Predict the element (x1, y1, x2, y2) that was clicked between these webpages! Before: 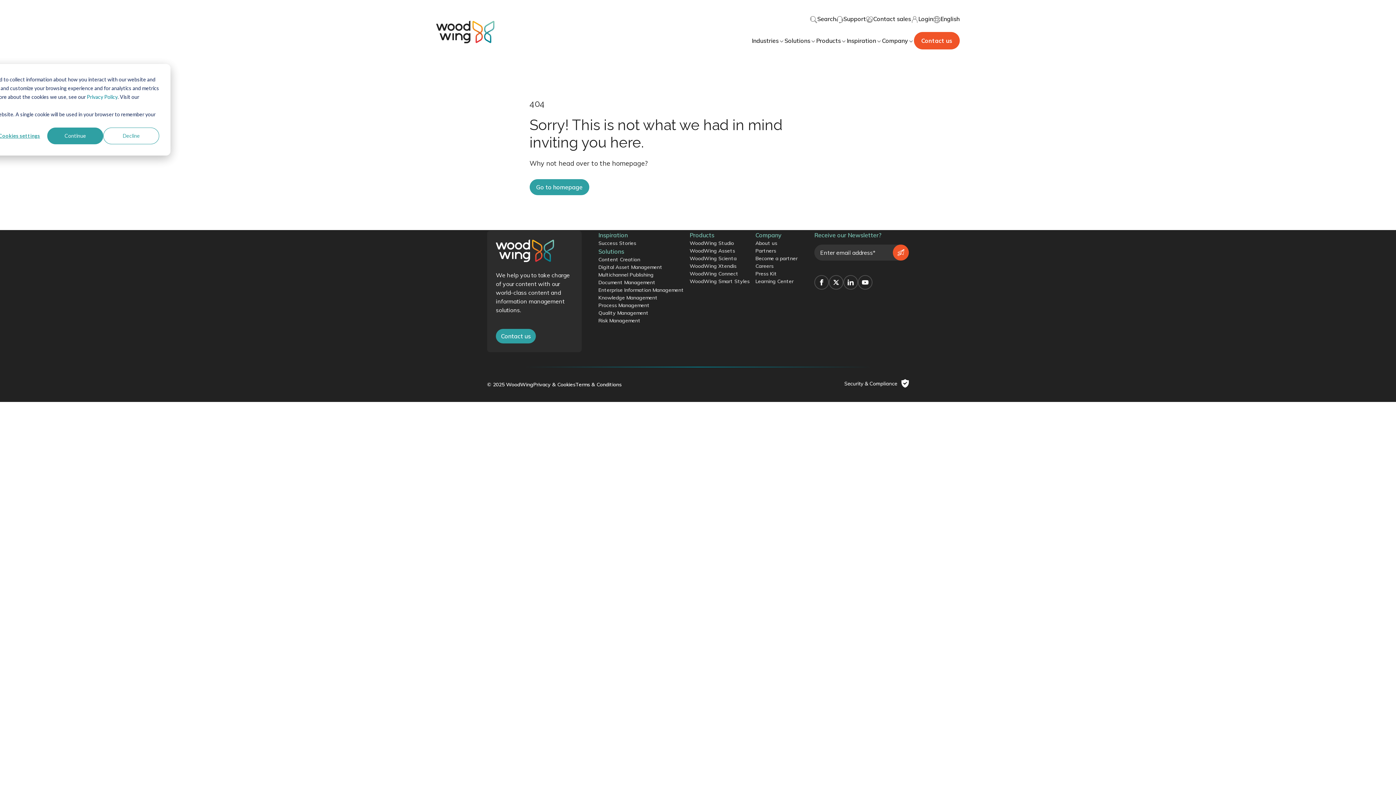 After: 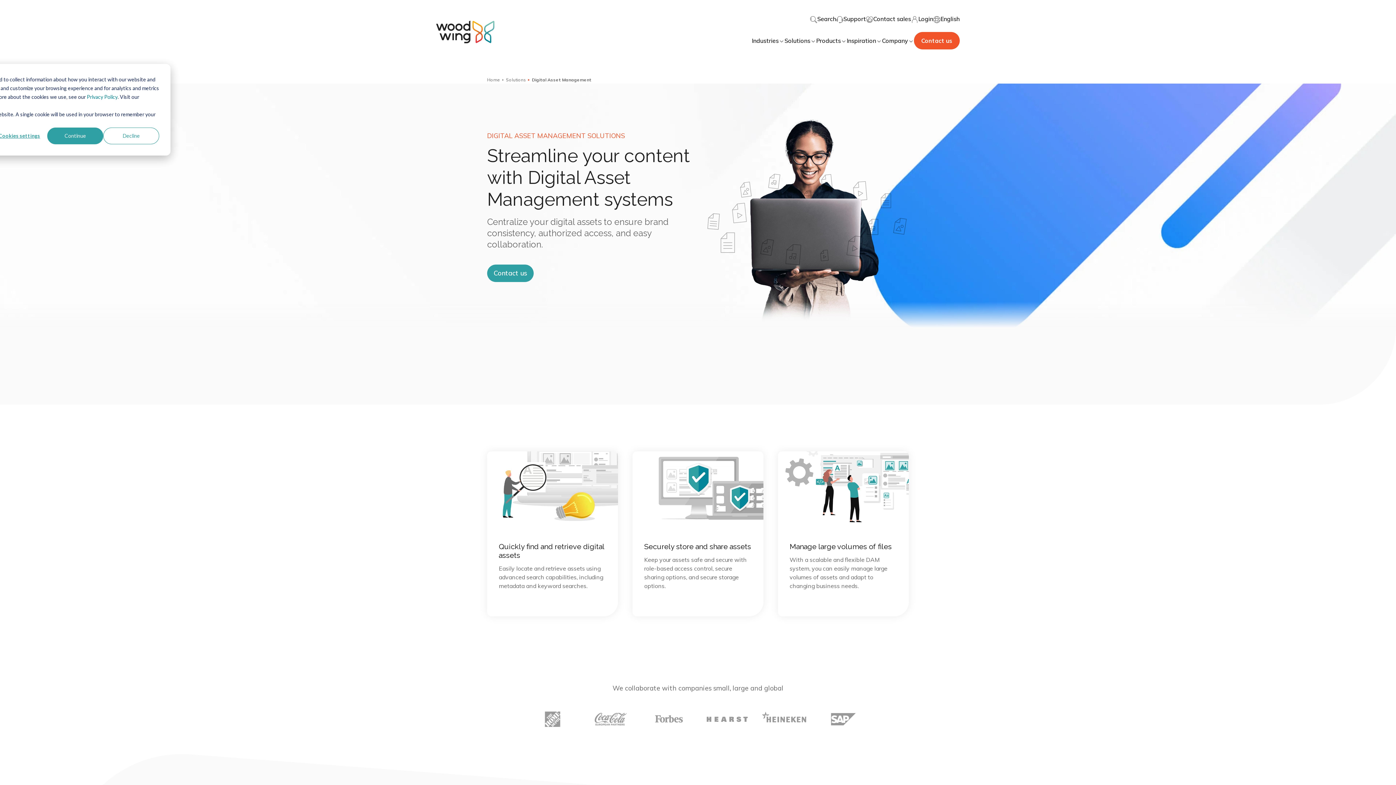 Action: bbox: (598, 263, 684, 271) label: Digital Asset Management